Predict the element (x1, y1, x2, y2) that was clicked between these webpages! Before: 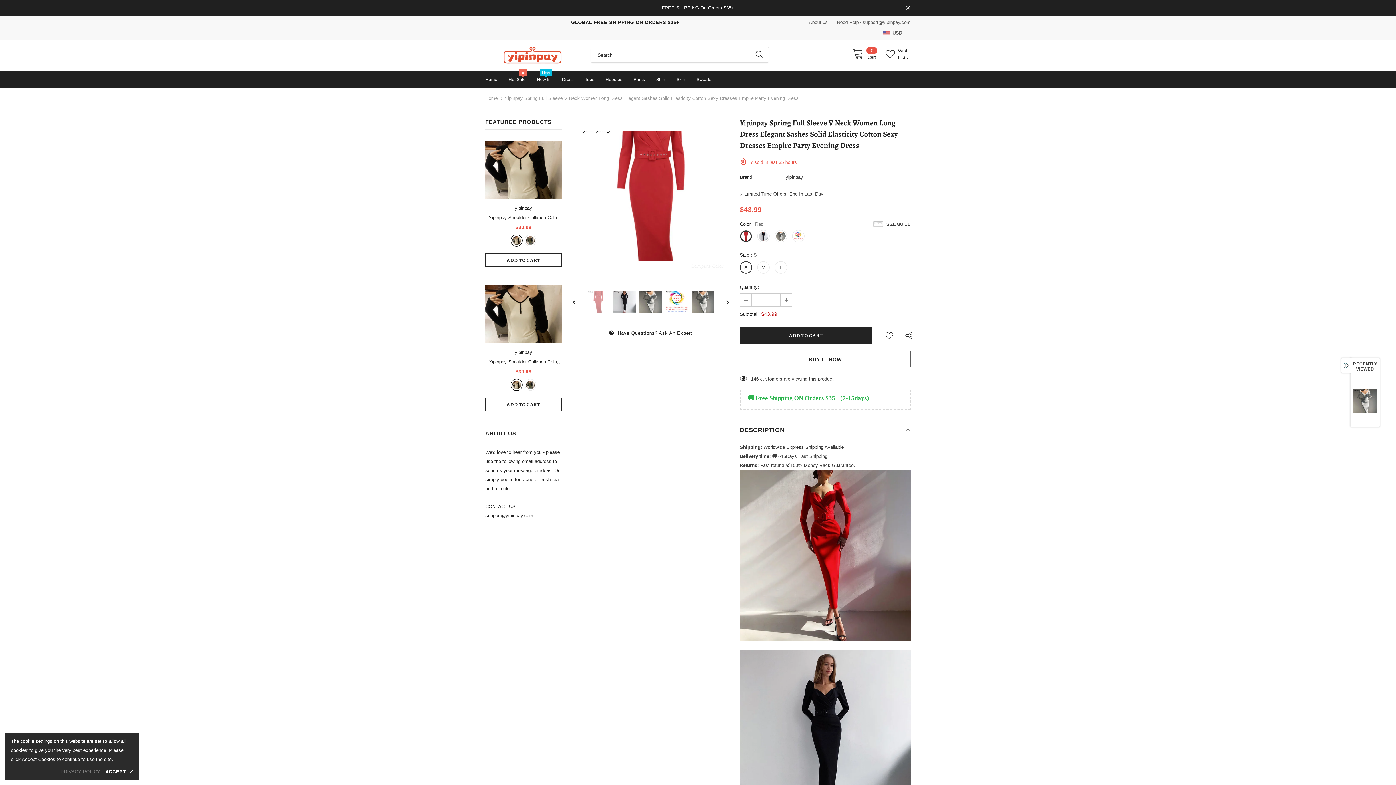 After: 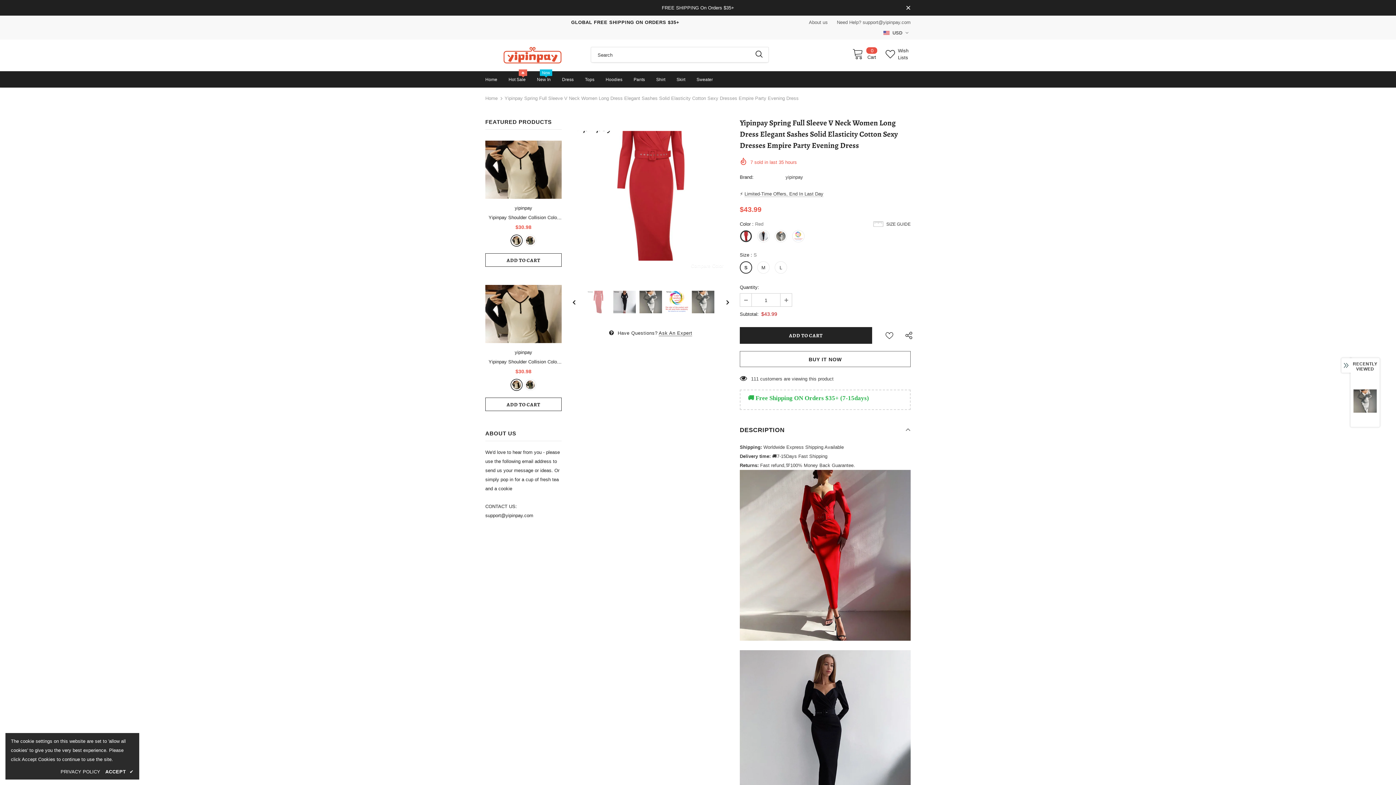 Action: bbox: (60, 768, 100, 776) label: PRIVACY POLICY